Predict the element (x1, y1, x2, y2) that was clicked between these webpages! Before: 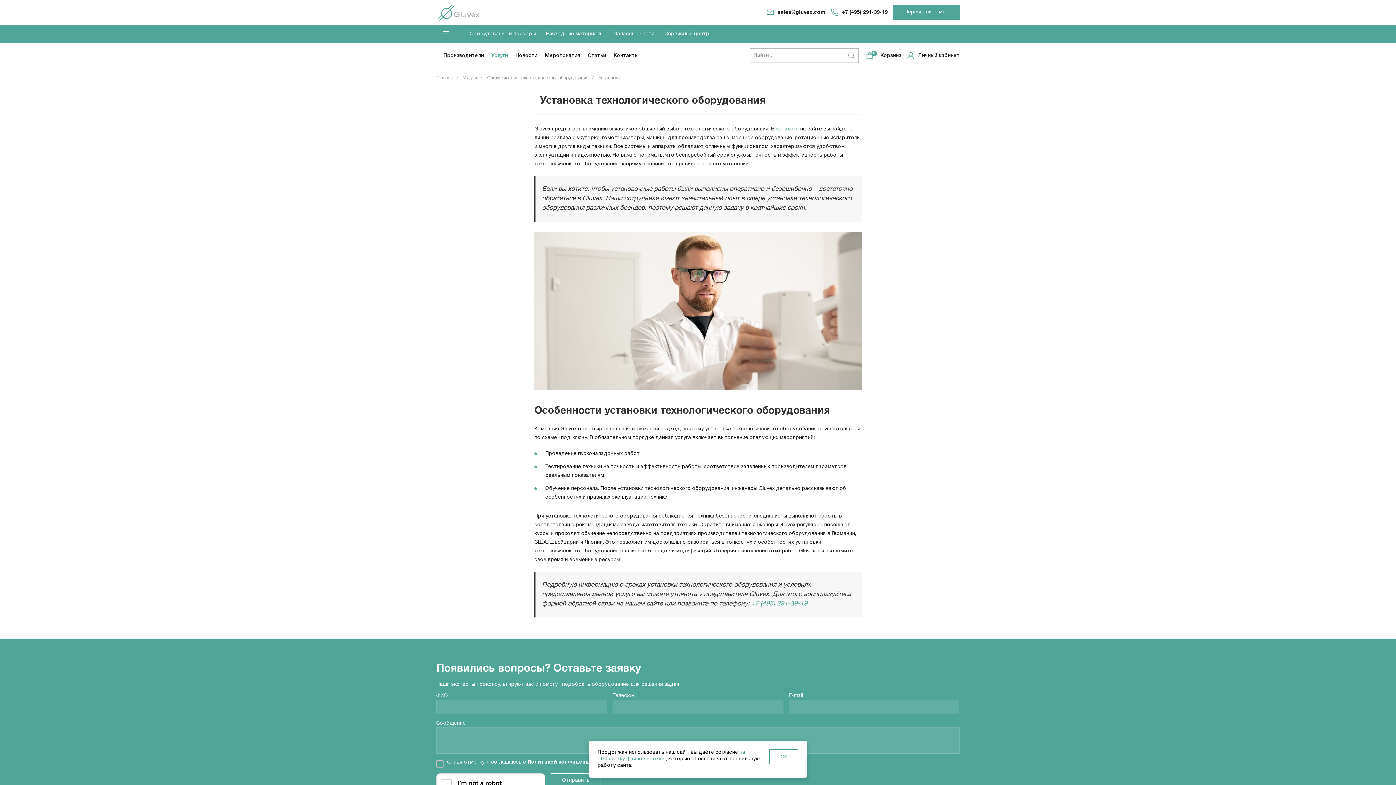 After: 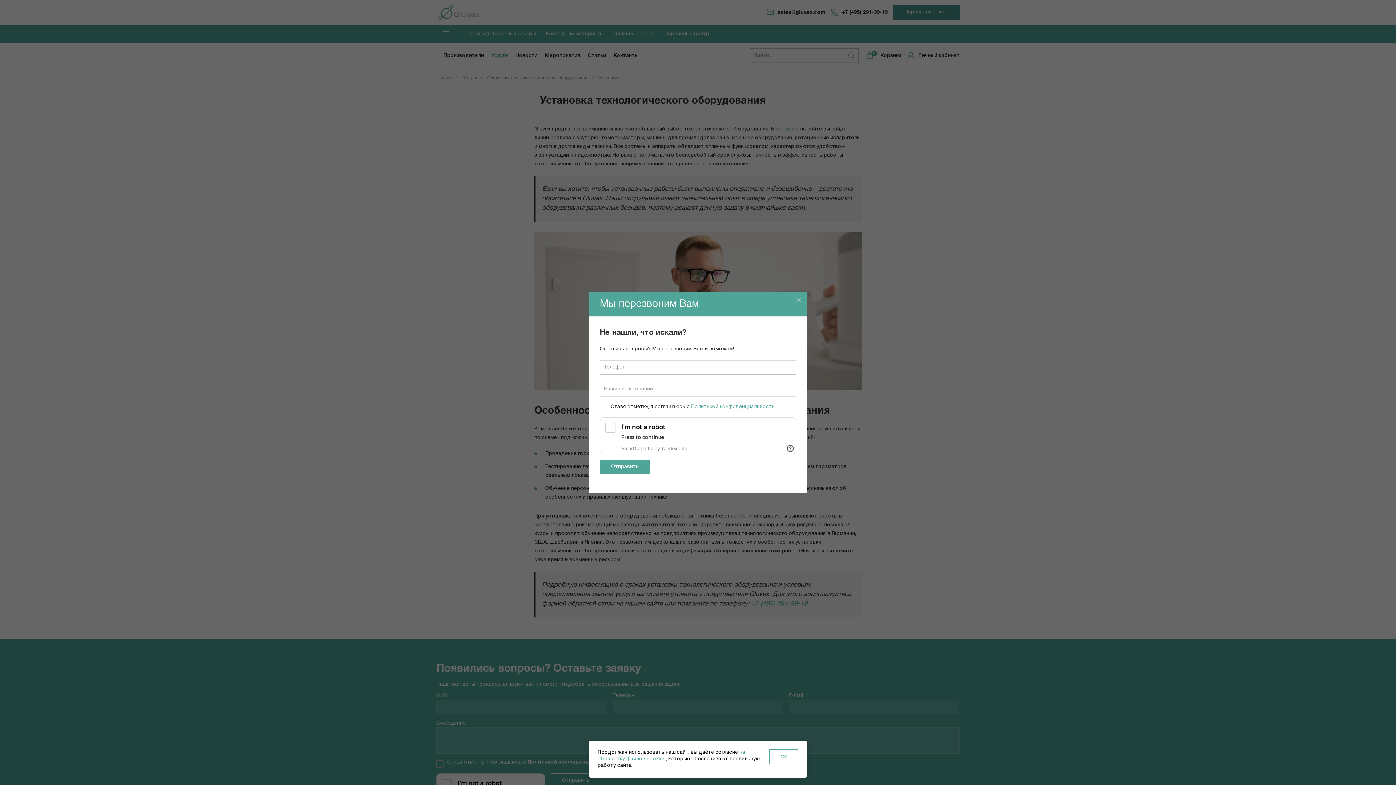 Action: bbox: (893, 5, 960, 19) label: Перезвоните мне